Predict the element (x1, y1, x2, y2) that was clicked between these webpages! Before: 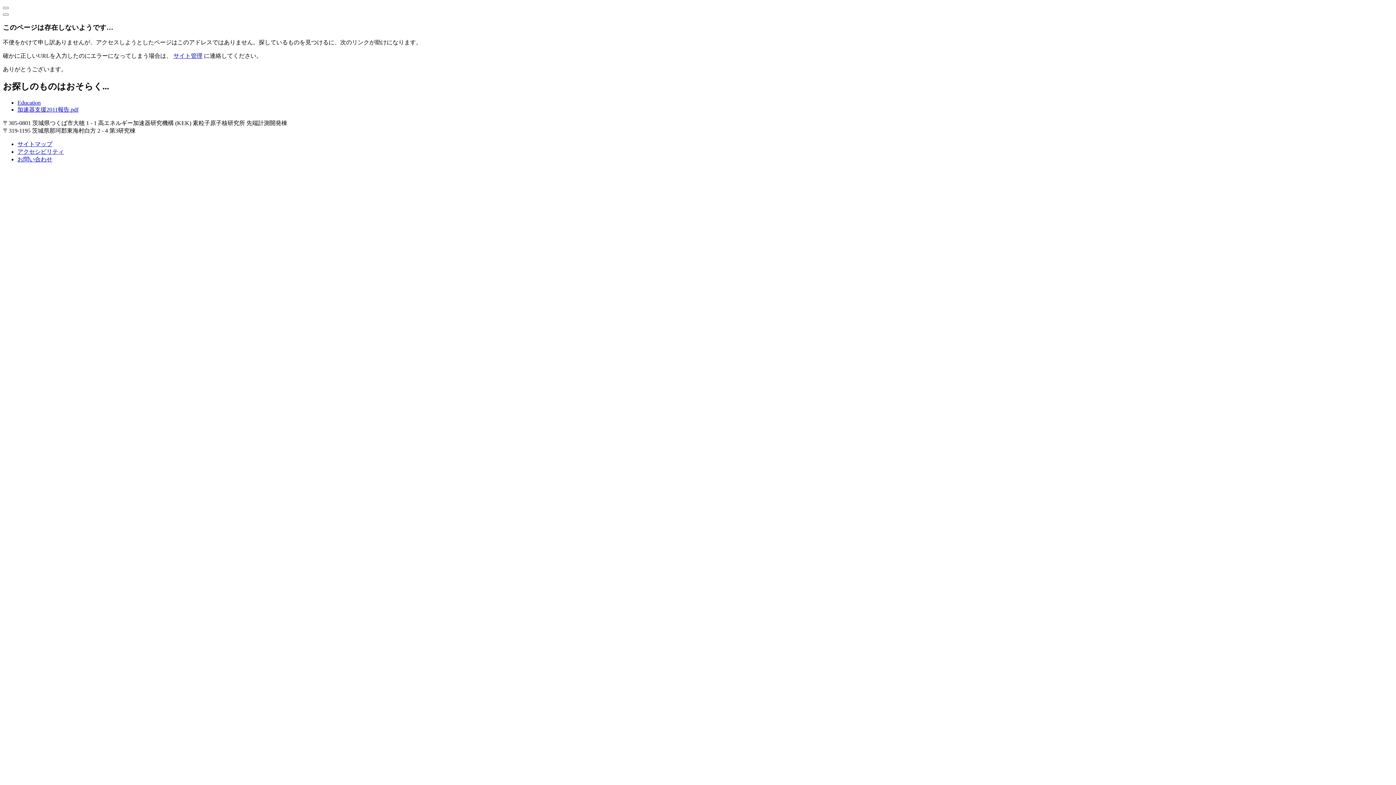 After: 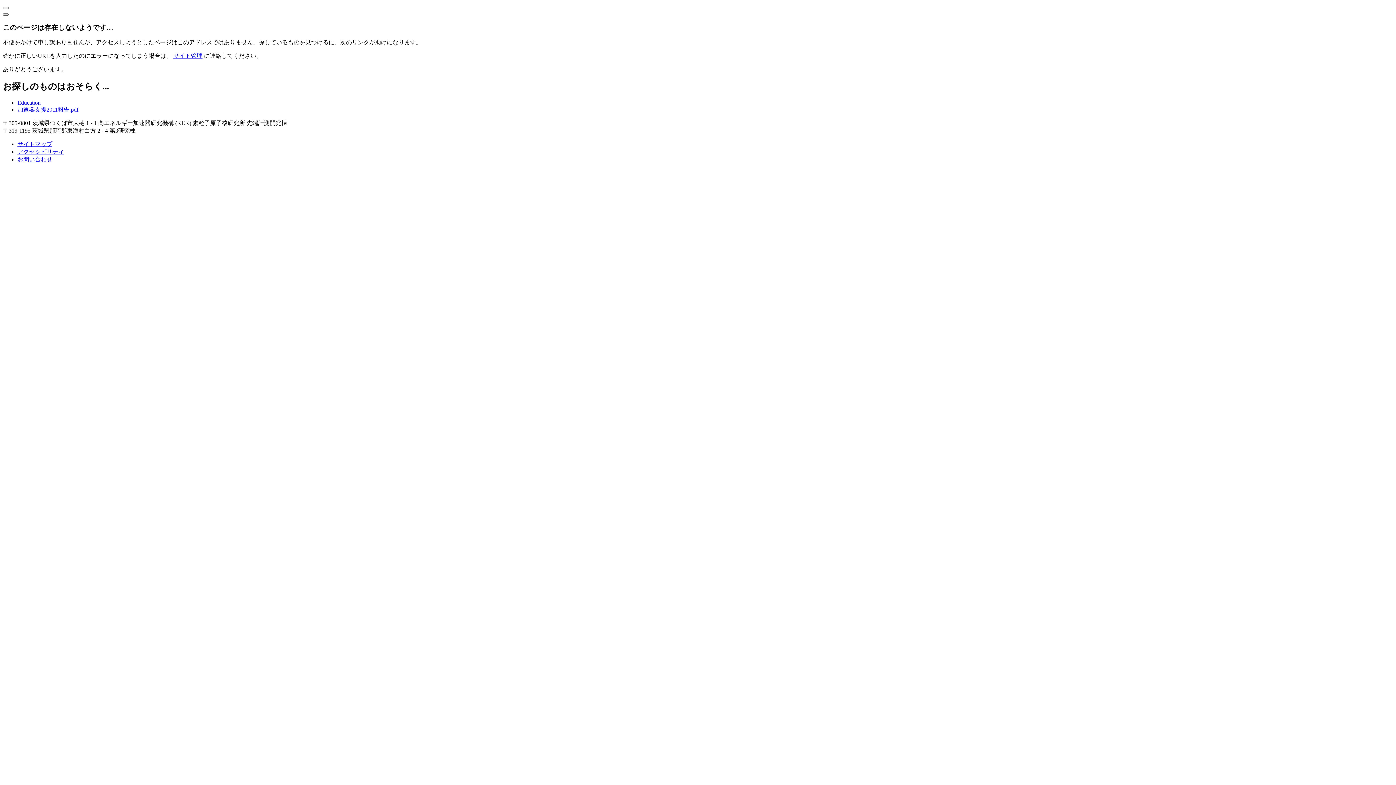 Action: label: Close bbox: (2, 13, 8, 15)